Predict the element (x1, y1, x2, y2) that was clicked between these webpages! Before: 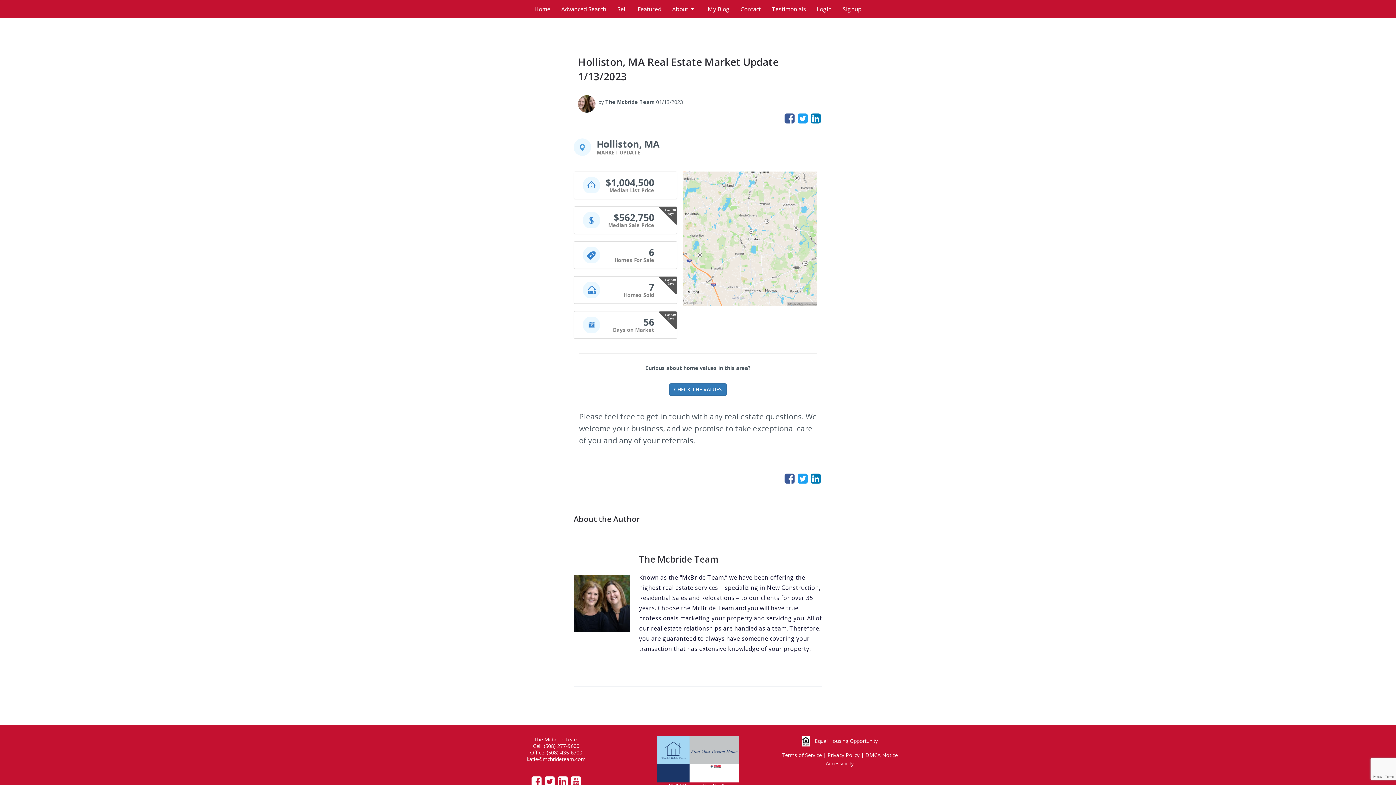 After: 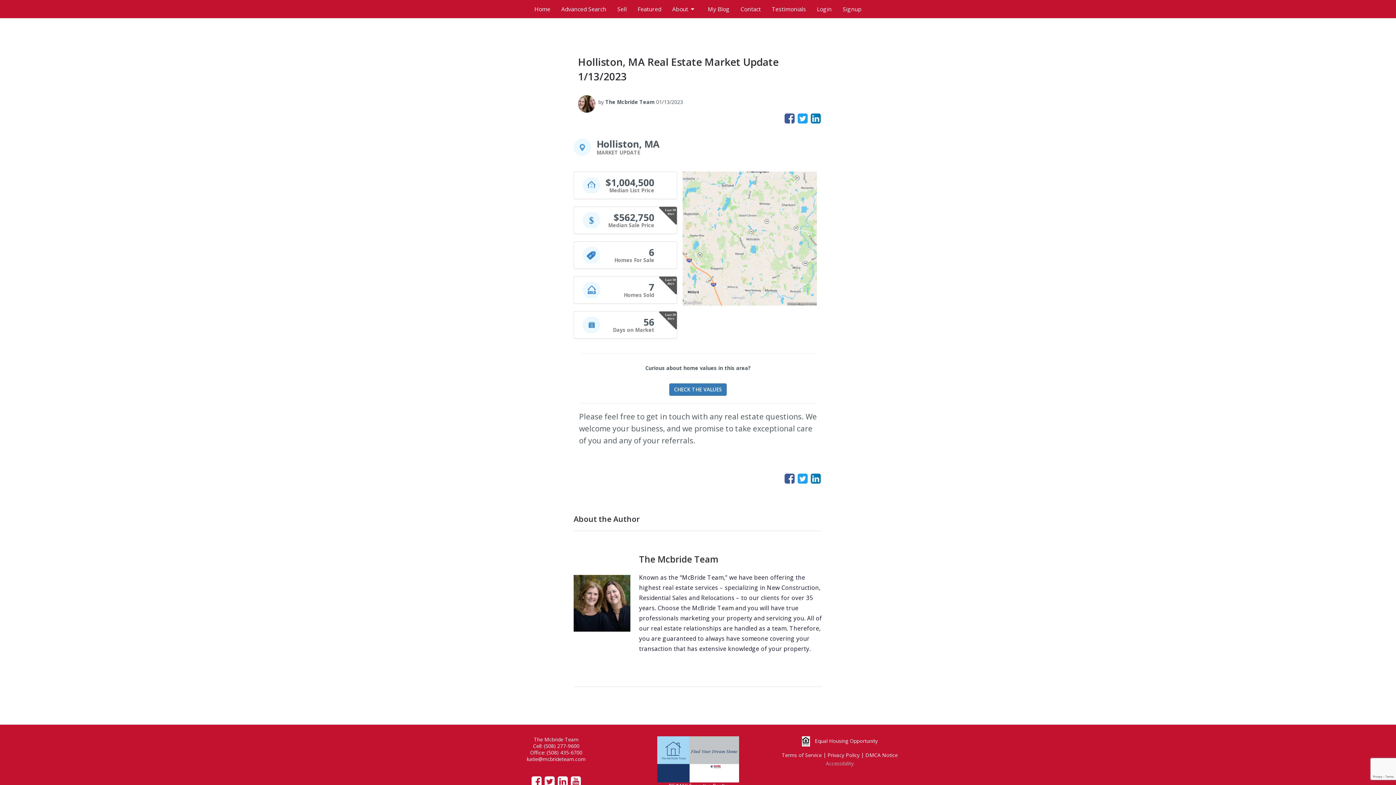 Action: label: Accessibility bbox: (826, 760, 854, 767)